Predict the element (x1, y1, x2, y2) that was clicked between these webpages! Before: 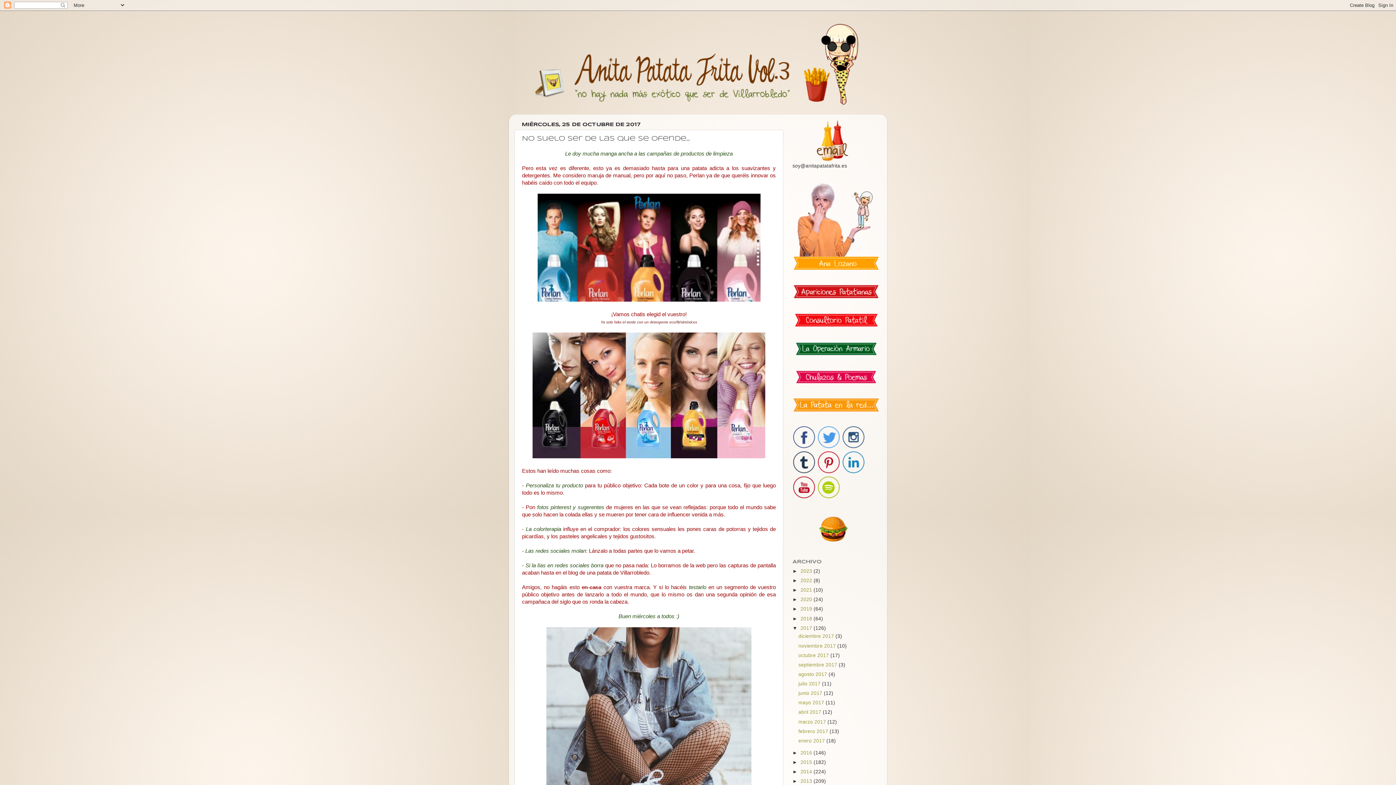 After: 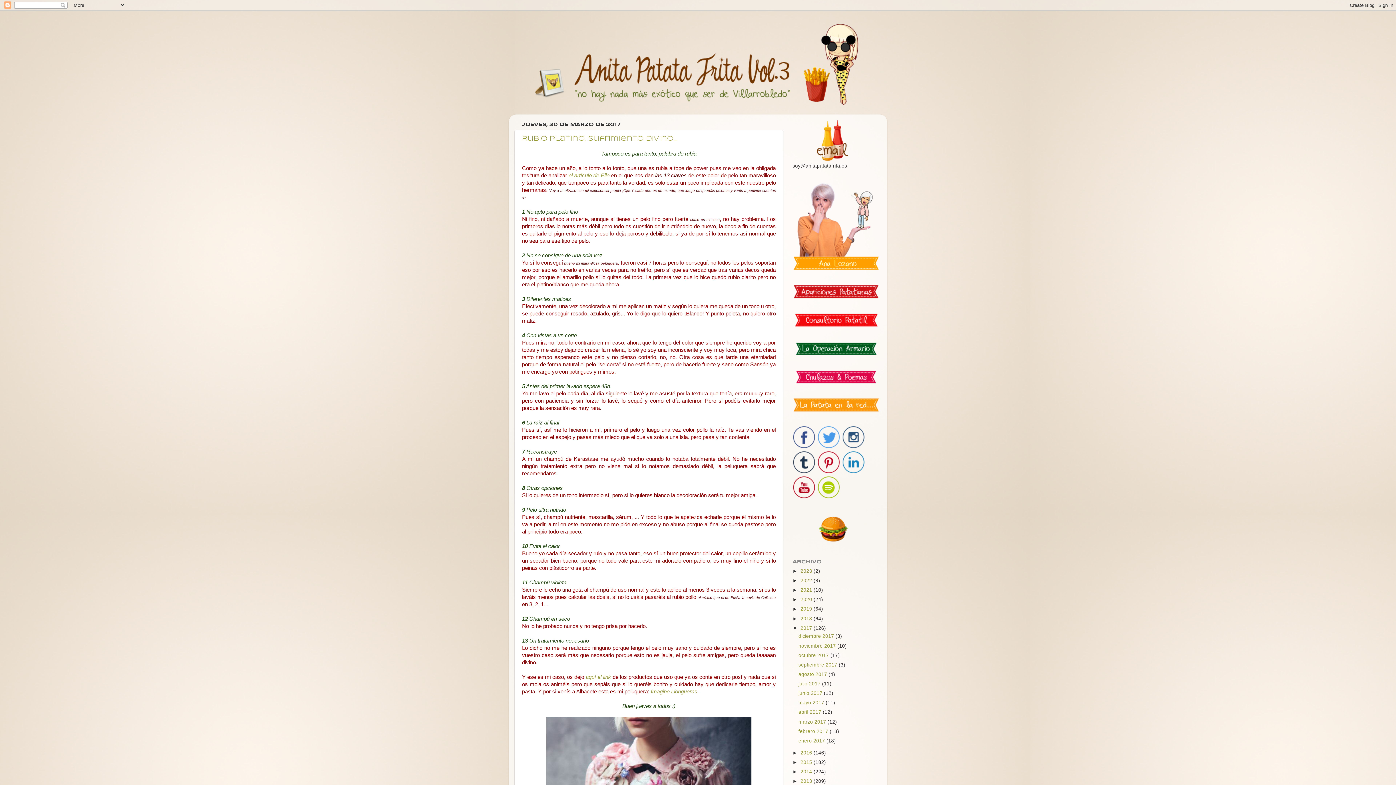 Action: bbox: (798, 719, 827, 724) label: marzo 2017 